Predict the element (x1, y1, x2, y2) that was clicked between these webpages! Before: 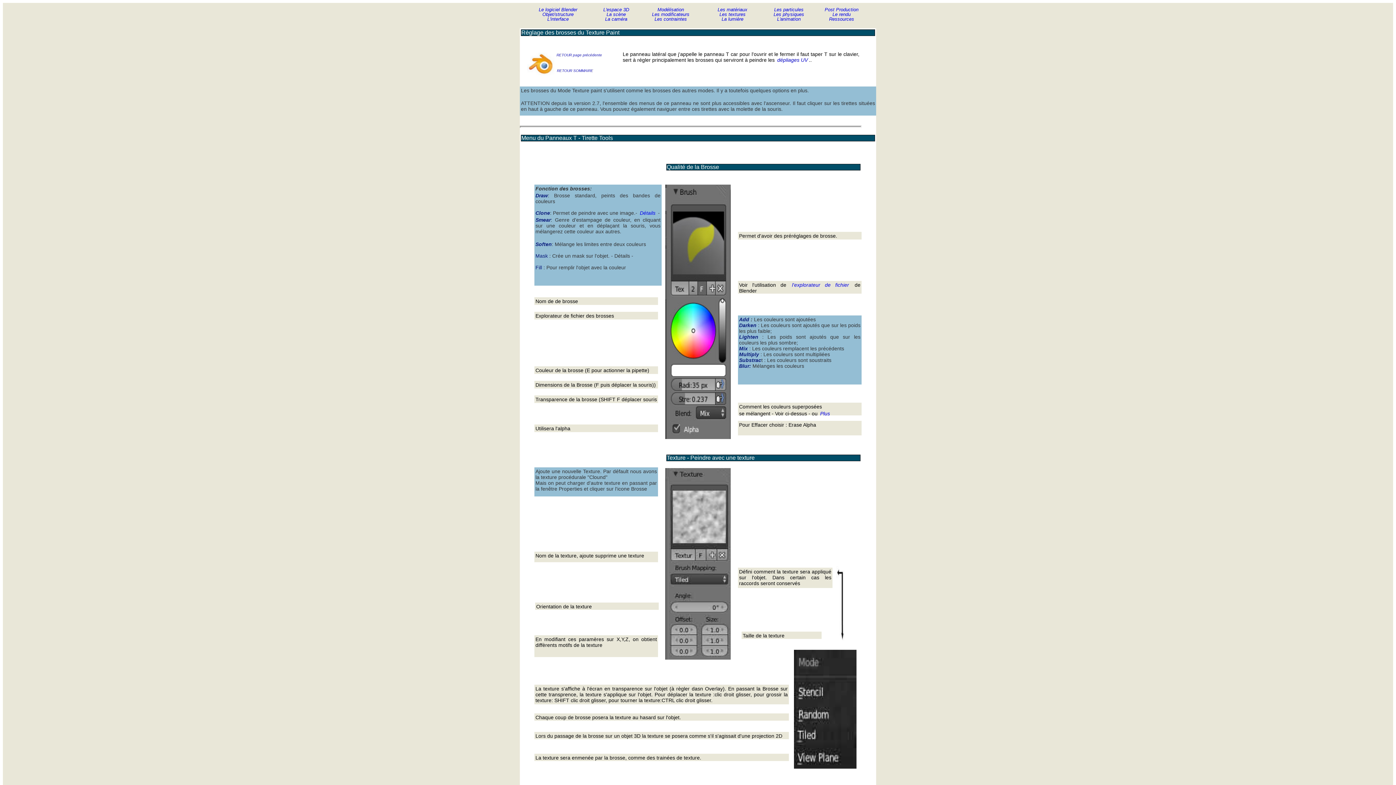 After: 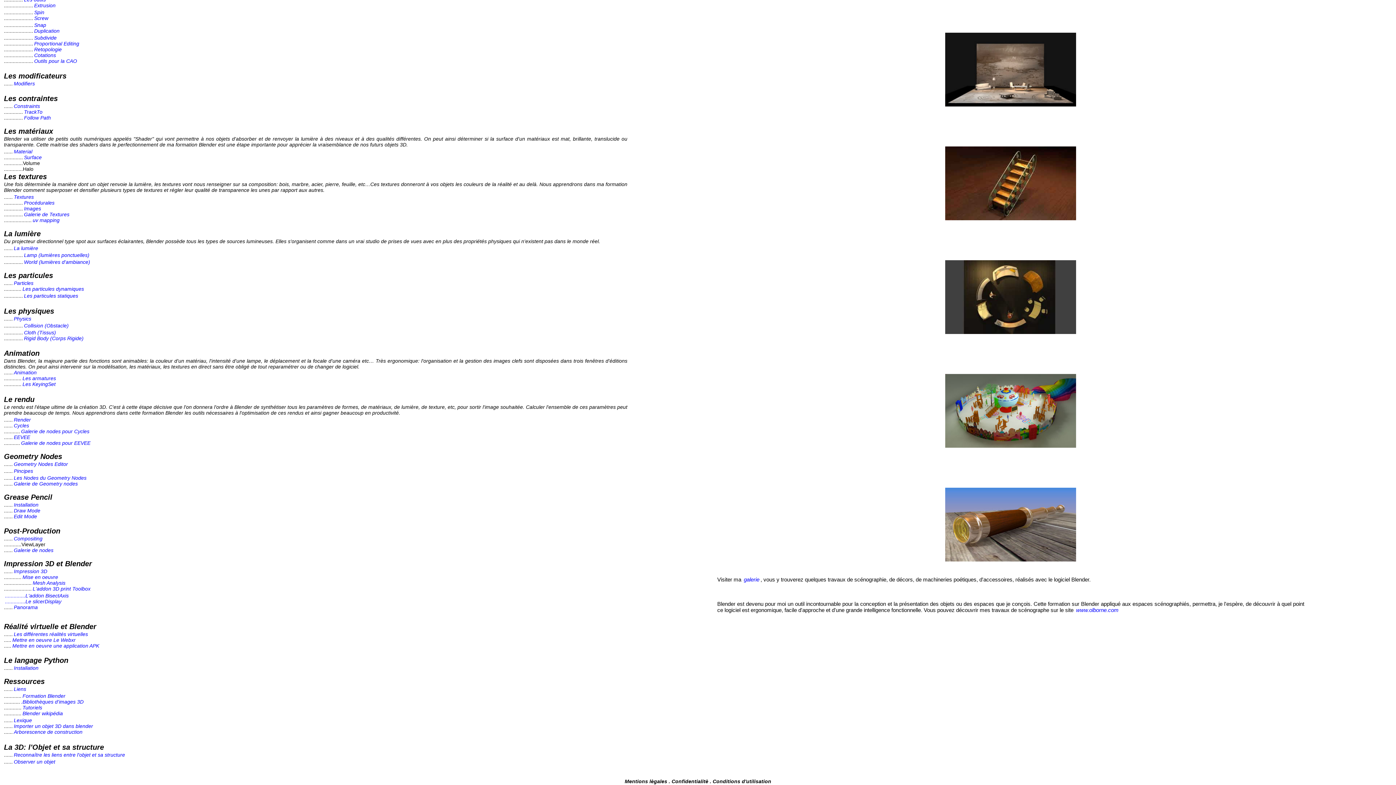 Action: label: Les textures bbox: (719, 11, 745, 17)